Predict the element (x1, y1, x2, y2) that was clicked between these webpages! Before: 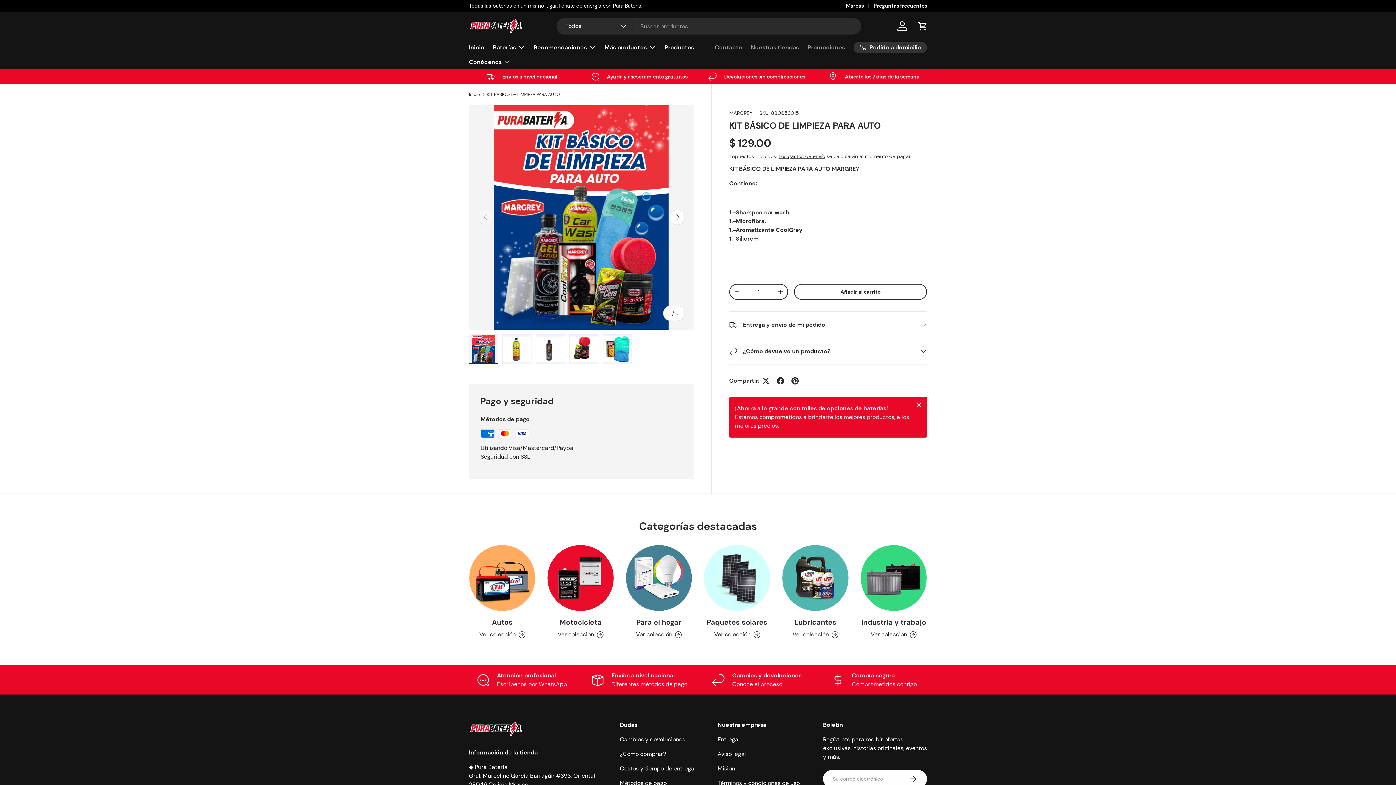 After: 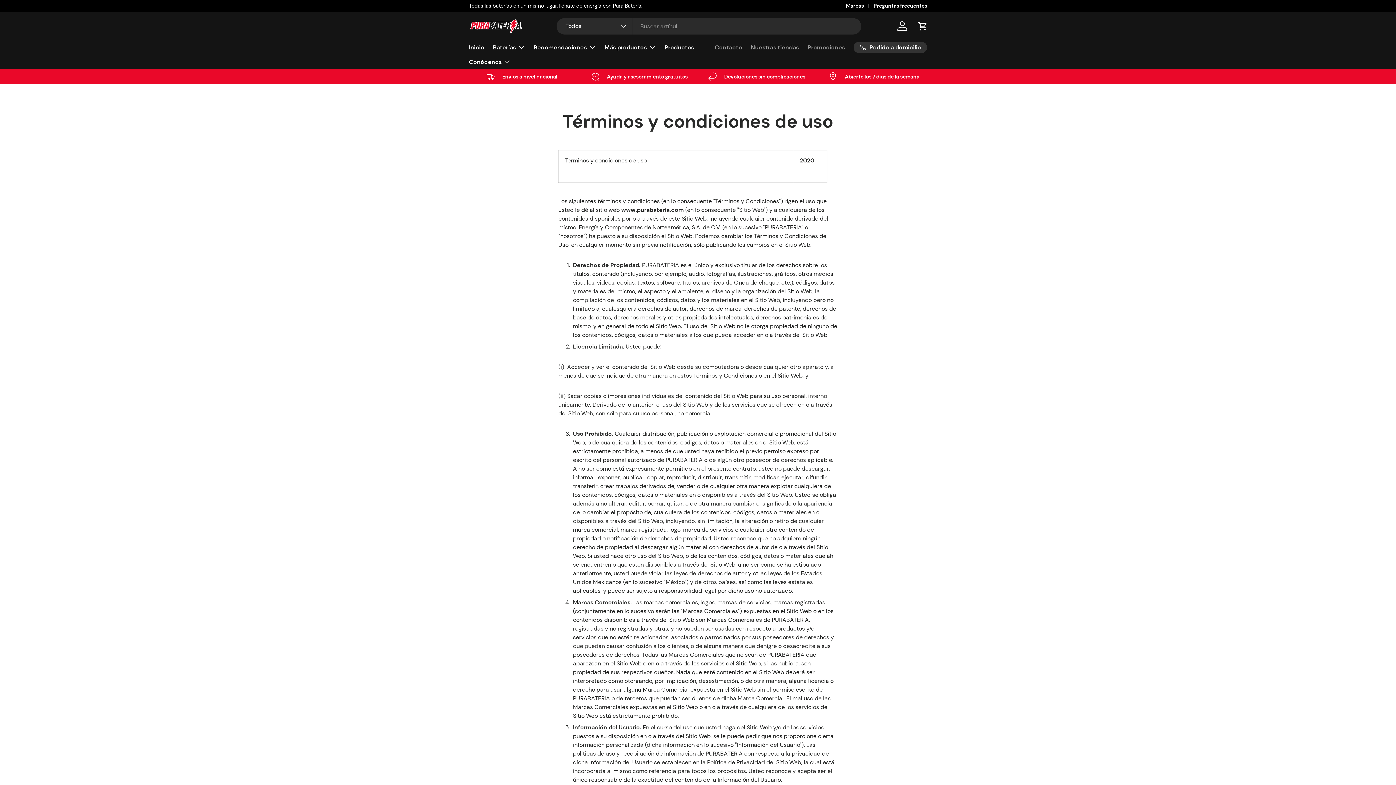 Action: bbox: (717, 779, 800, 787) label: Términos y condiciones de uso